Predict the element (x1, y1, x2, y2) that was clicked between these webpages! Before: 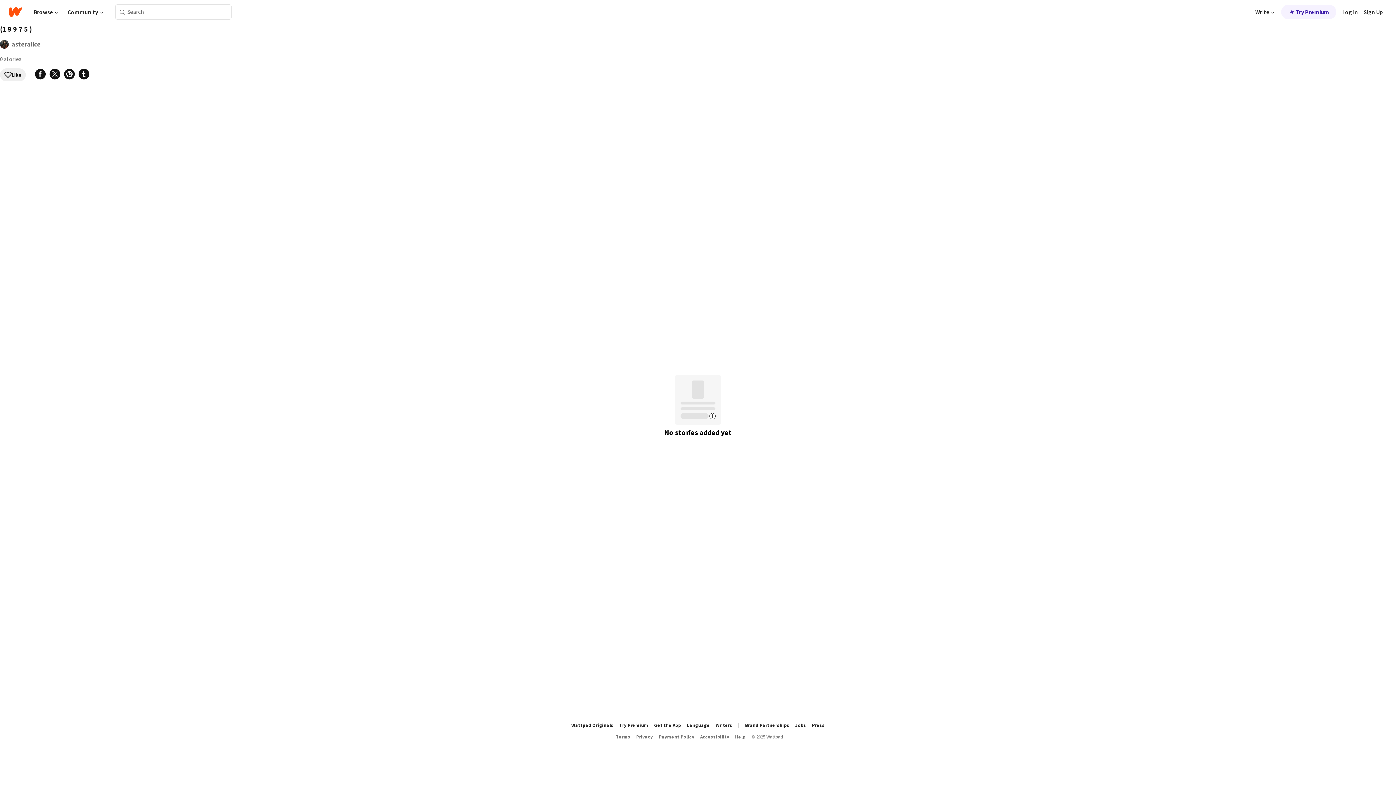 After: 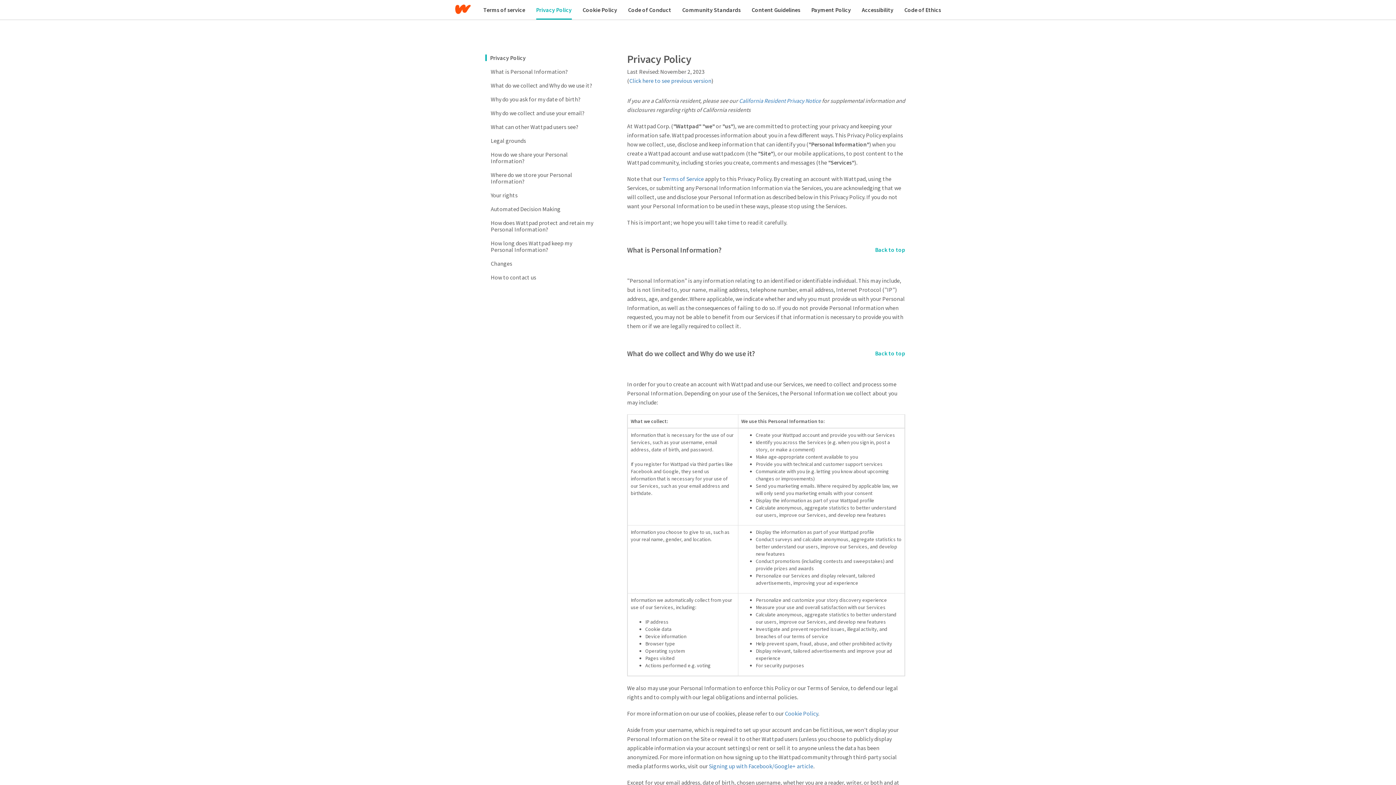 Action: bbox: (636, 734, 653, 740) label: Privacy